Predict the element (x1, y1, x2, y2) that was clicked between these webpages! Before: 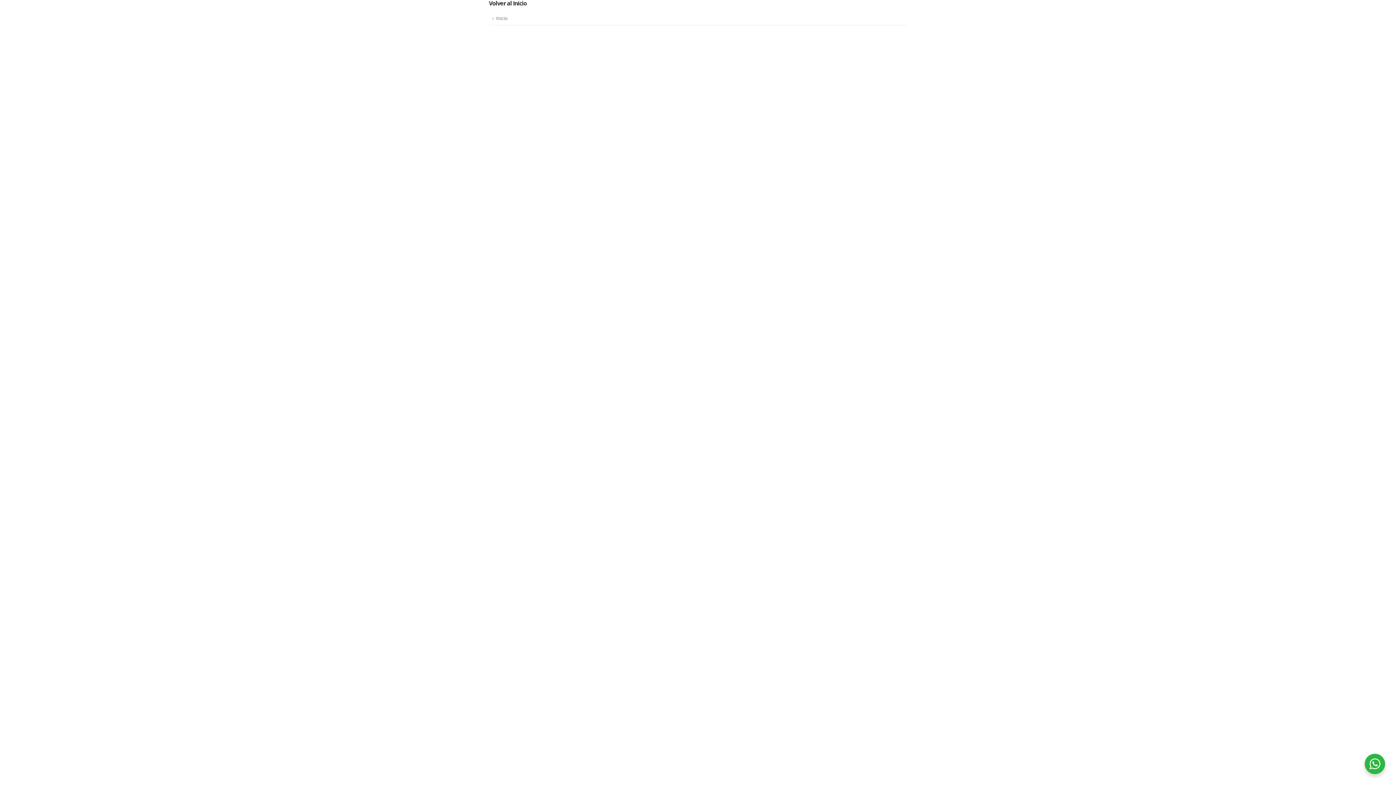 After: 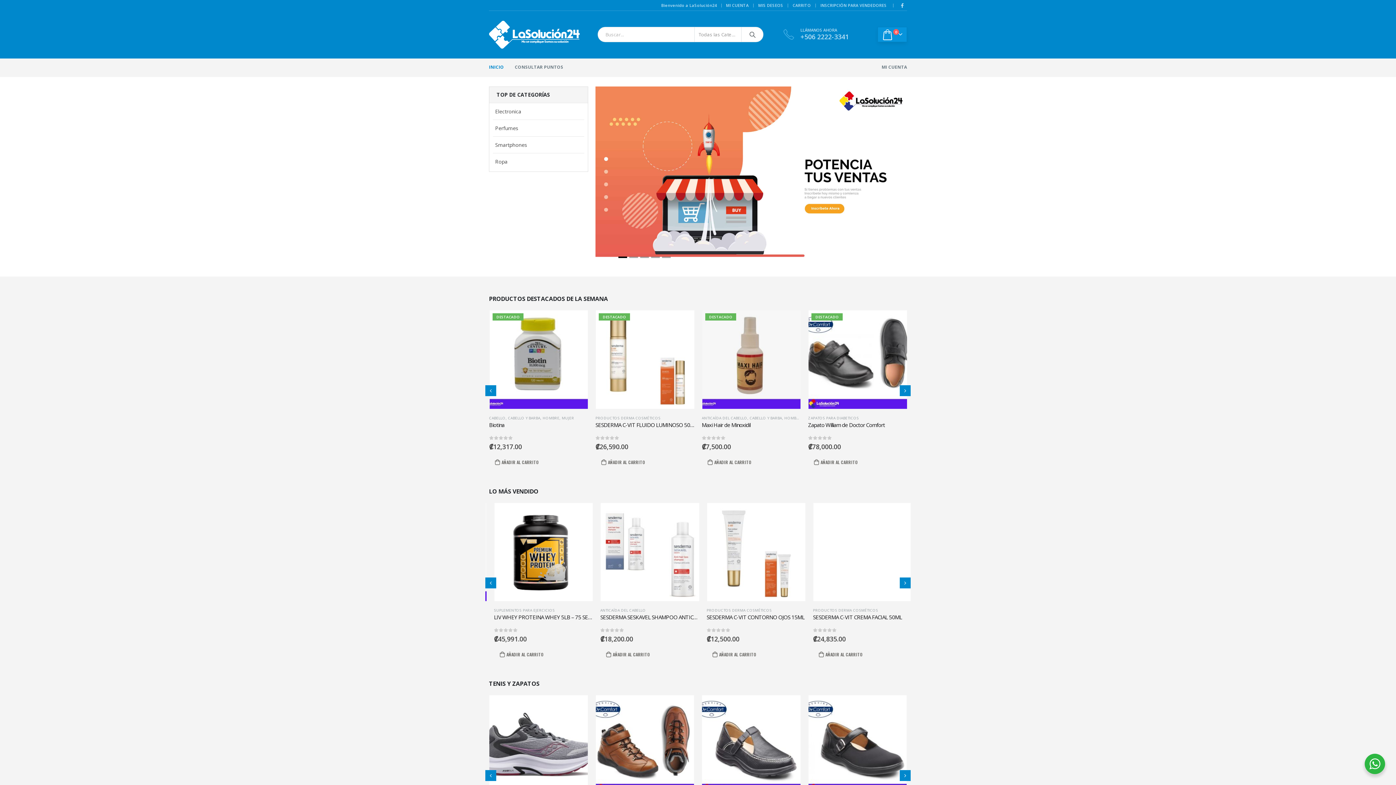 Action: label: Inicio bbox: (489, 12, 907, 25)